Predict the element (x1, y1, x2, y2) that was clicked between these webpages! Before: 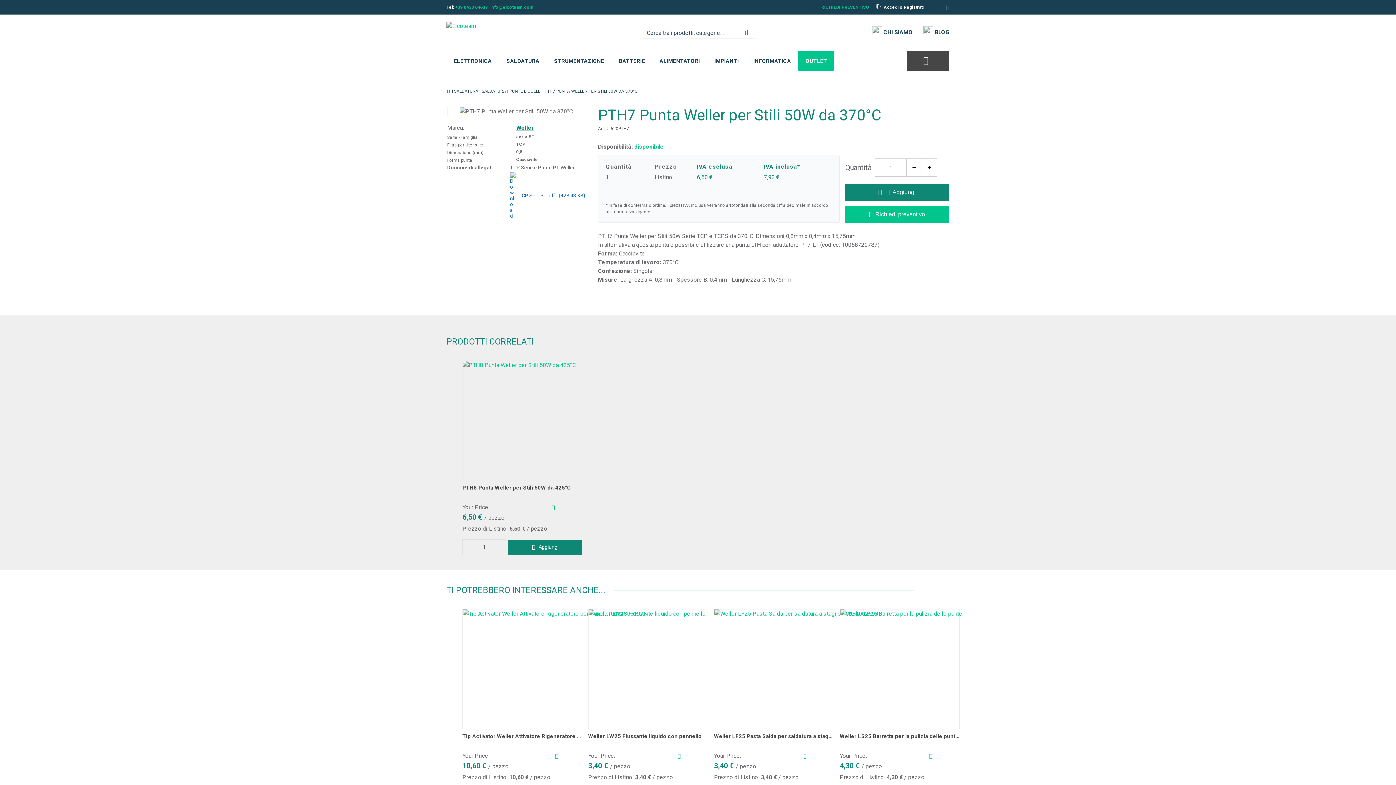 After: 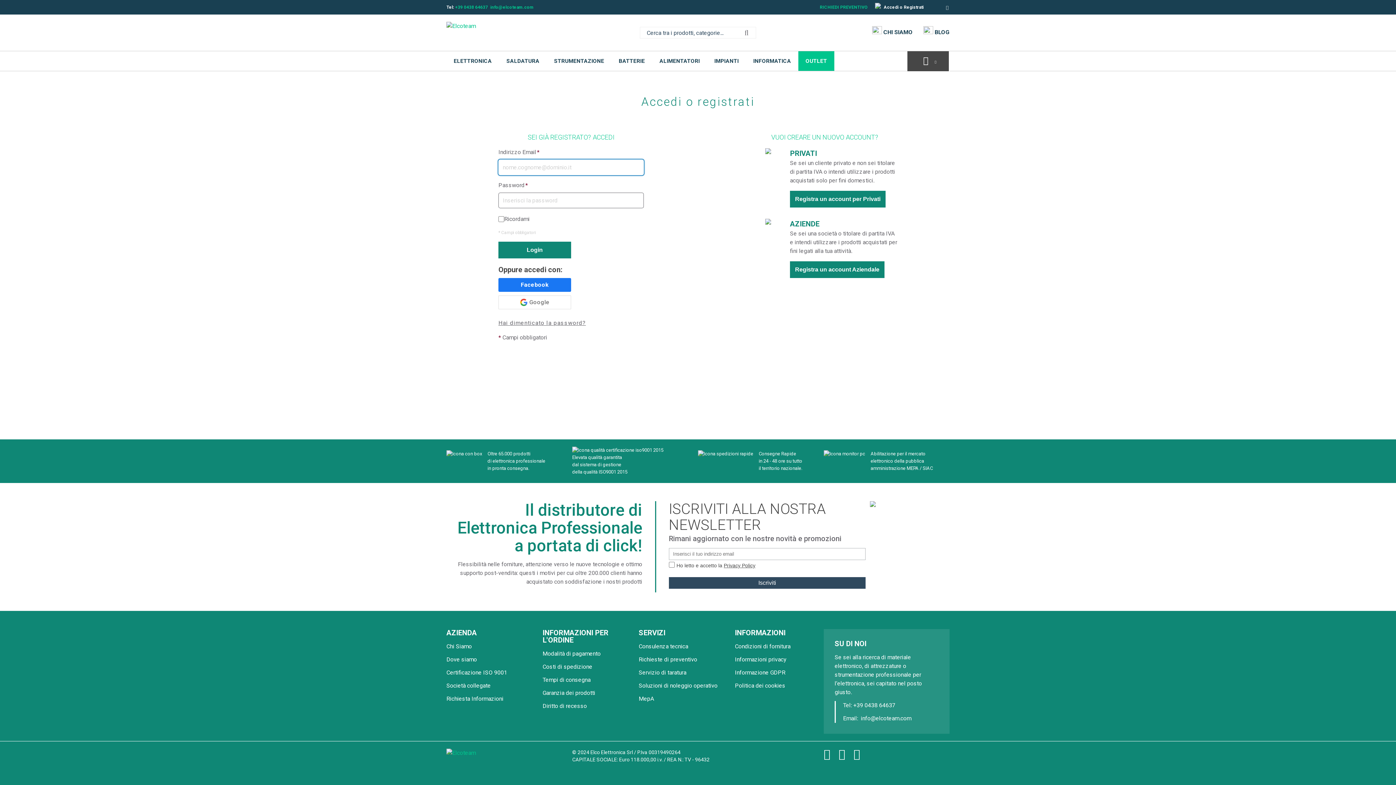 Action: bbox: (876, 0, 924, 14) label:  Accedi o Registrati